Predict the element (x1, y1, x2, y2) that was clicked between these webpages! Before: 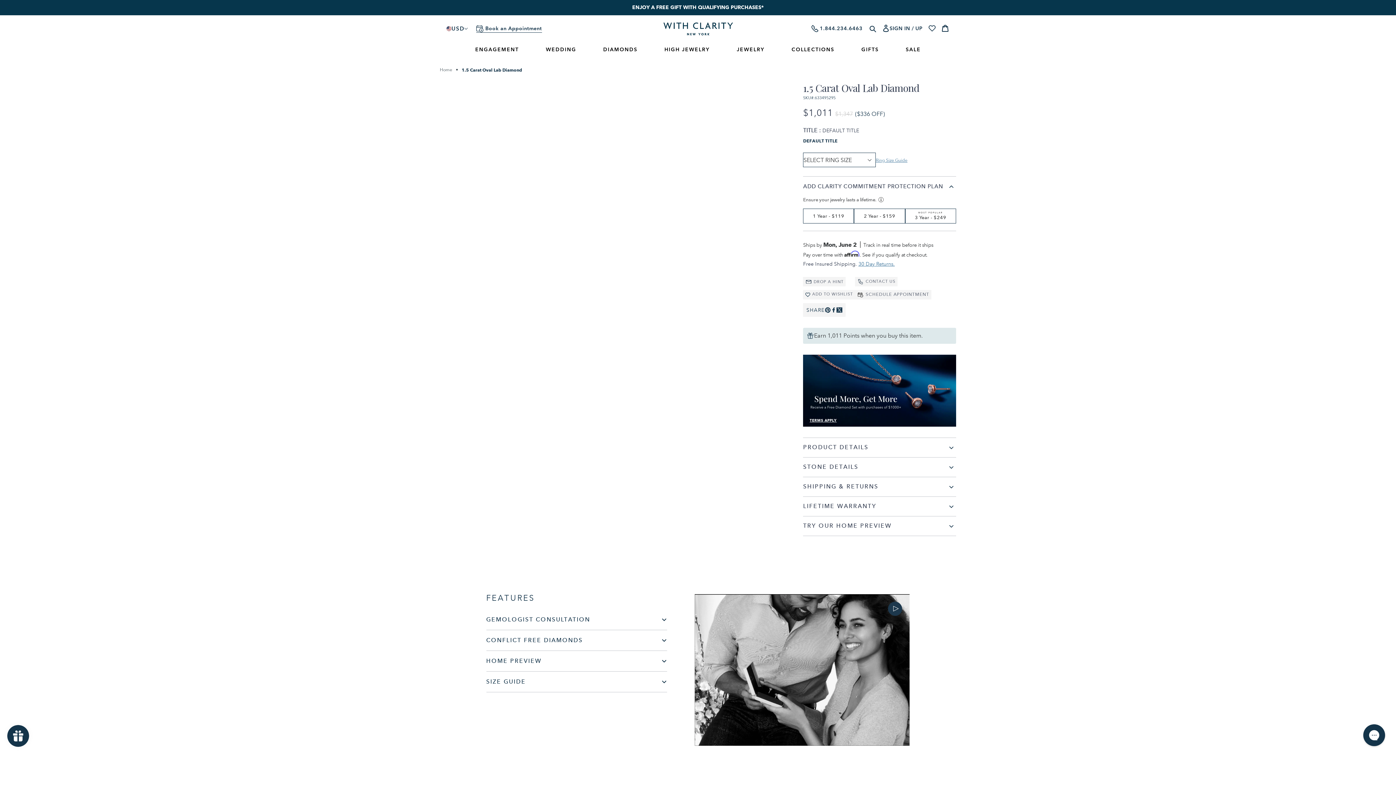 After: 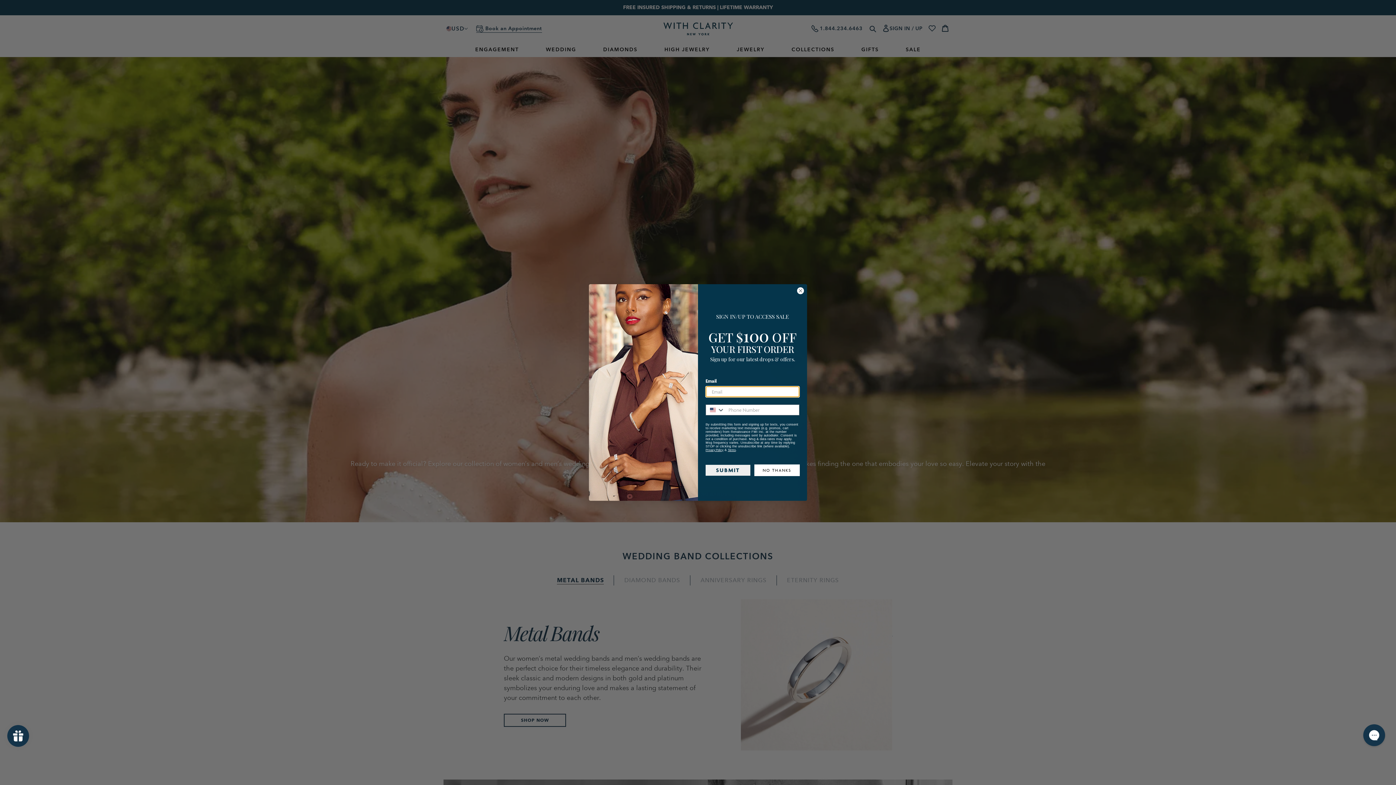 Action: bbox: (532, 42, 589, 57) label: WEDDING